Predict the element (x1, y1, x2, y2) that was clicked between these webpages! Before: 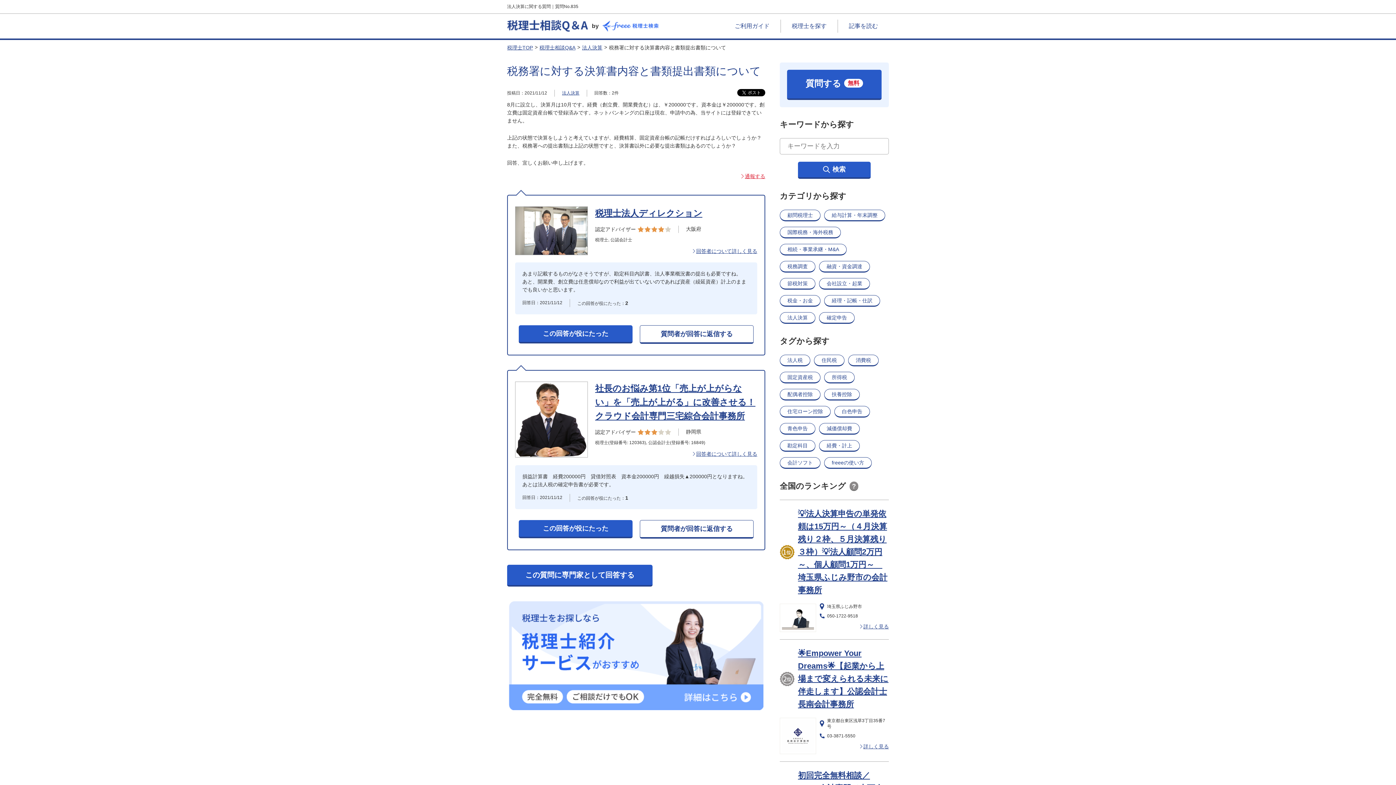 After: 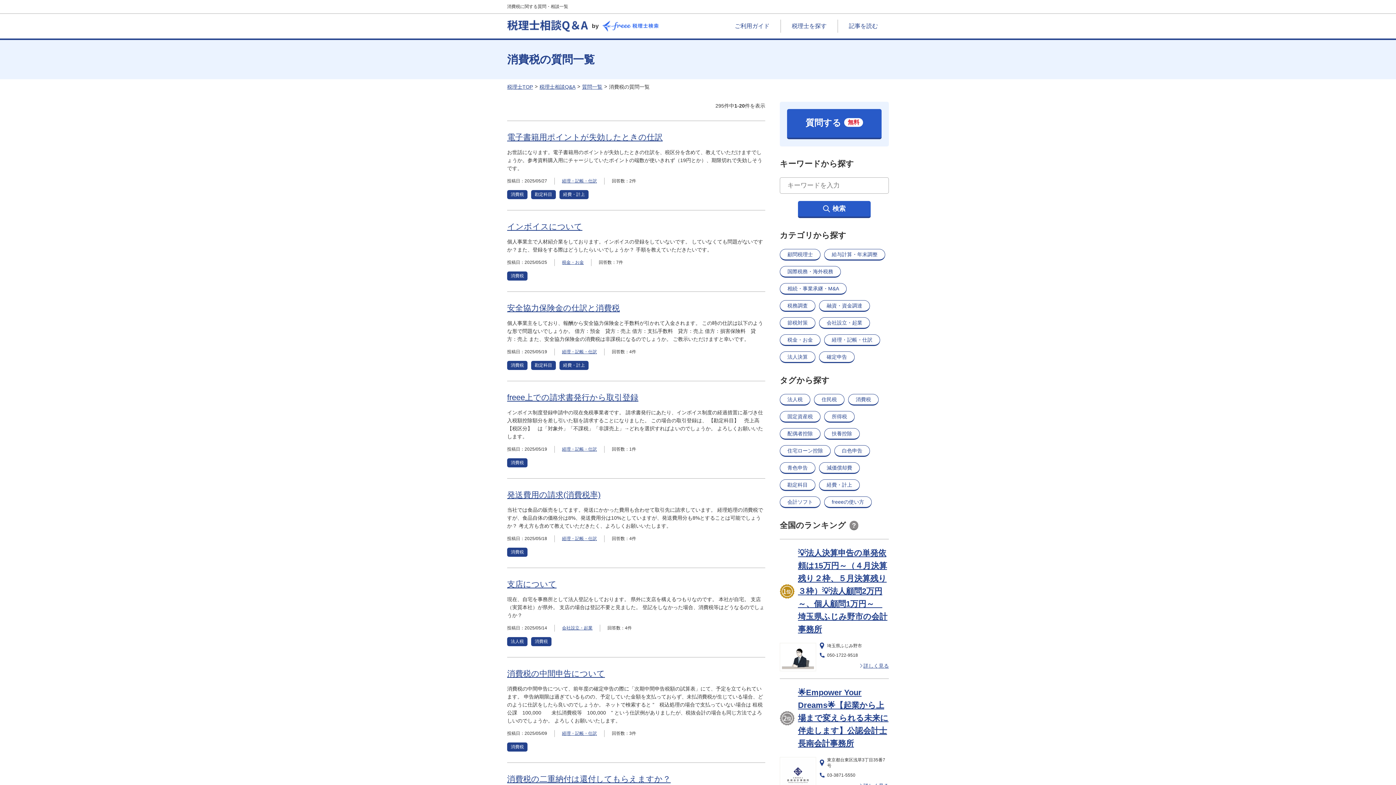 Action: bbox: (848, 355, 878, 366) label: 消費税